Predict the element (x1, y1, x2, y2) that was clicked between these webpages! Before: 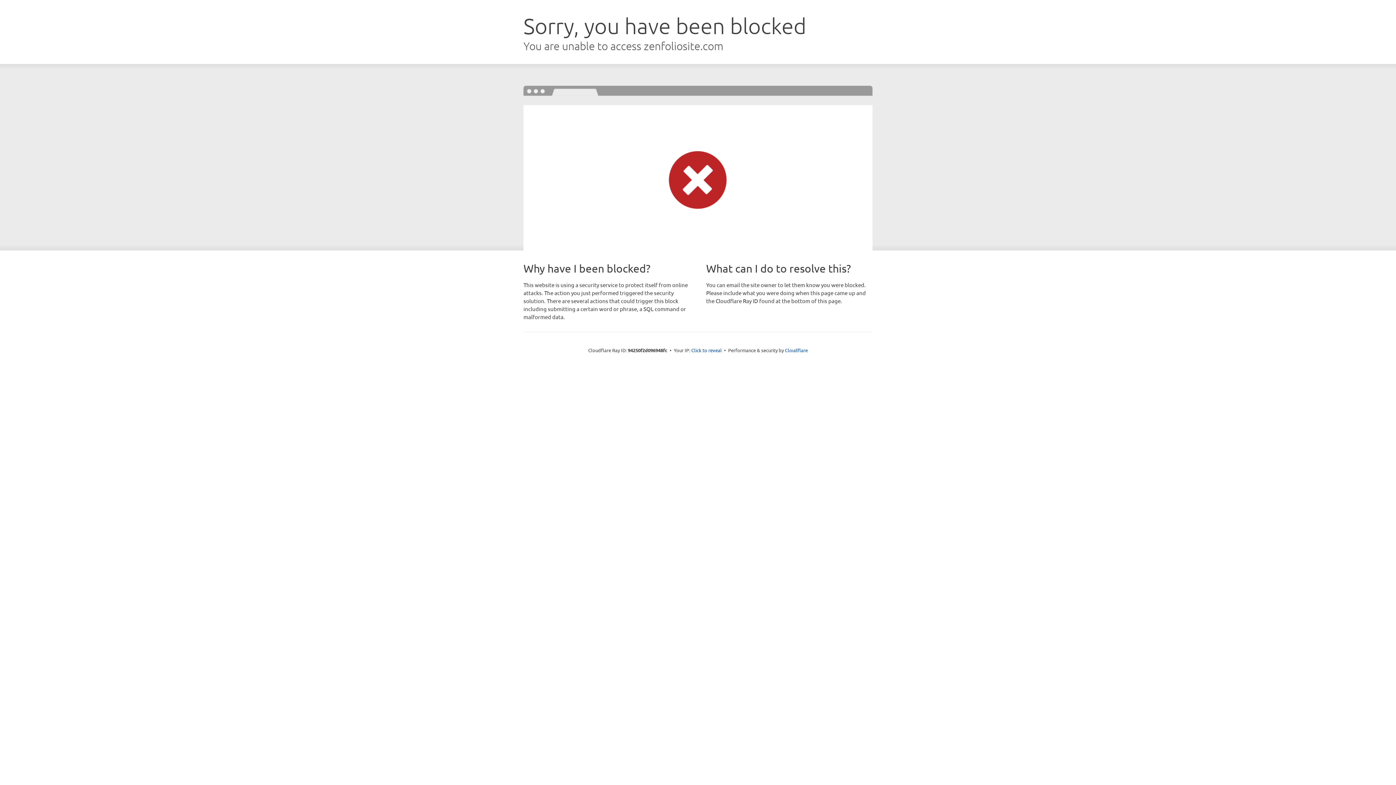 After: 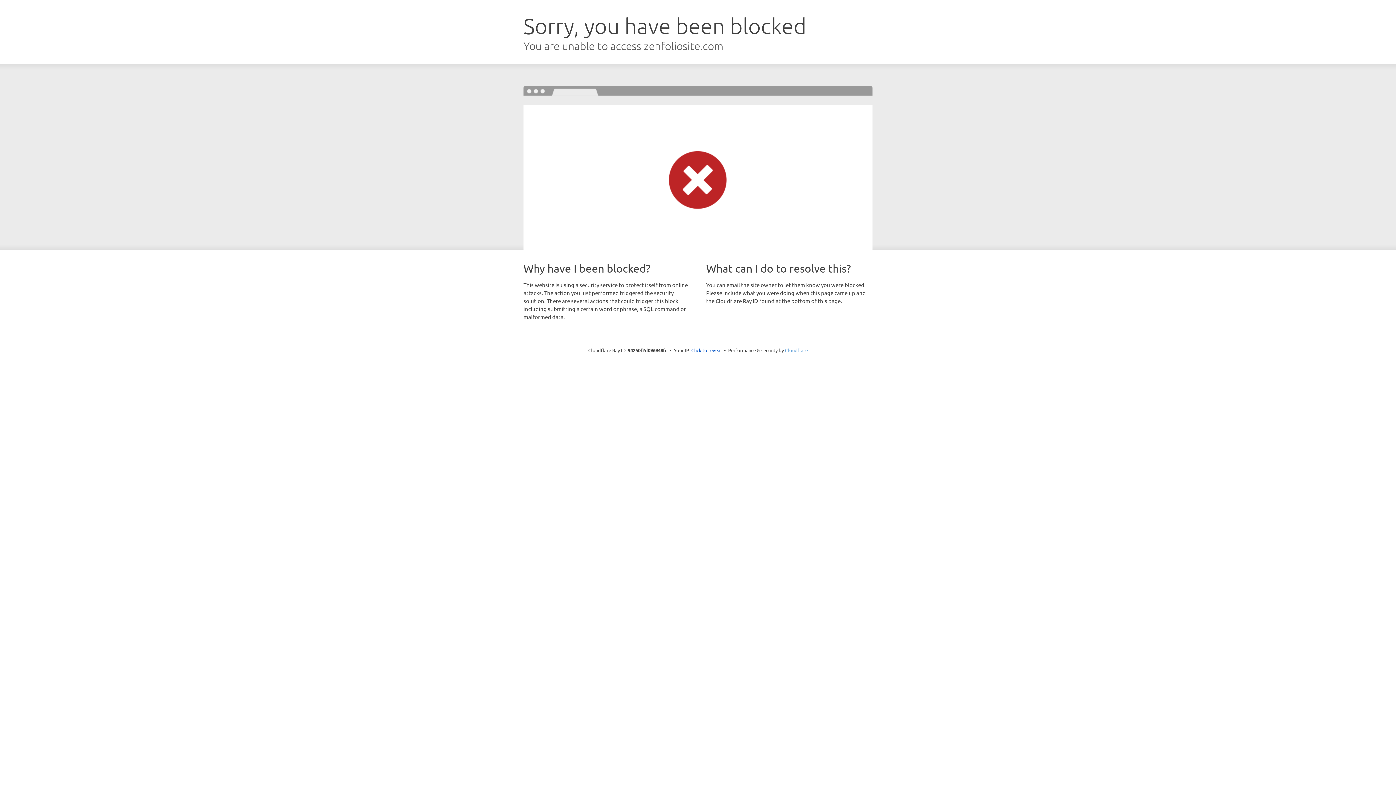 Action: label: Cloudflare bbox: (785, 347, 808, 353)